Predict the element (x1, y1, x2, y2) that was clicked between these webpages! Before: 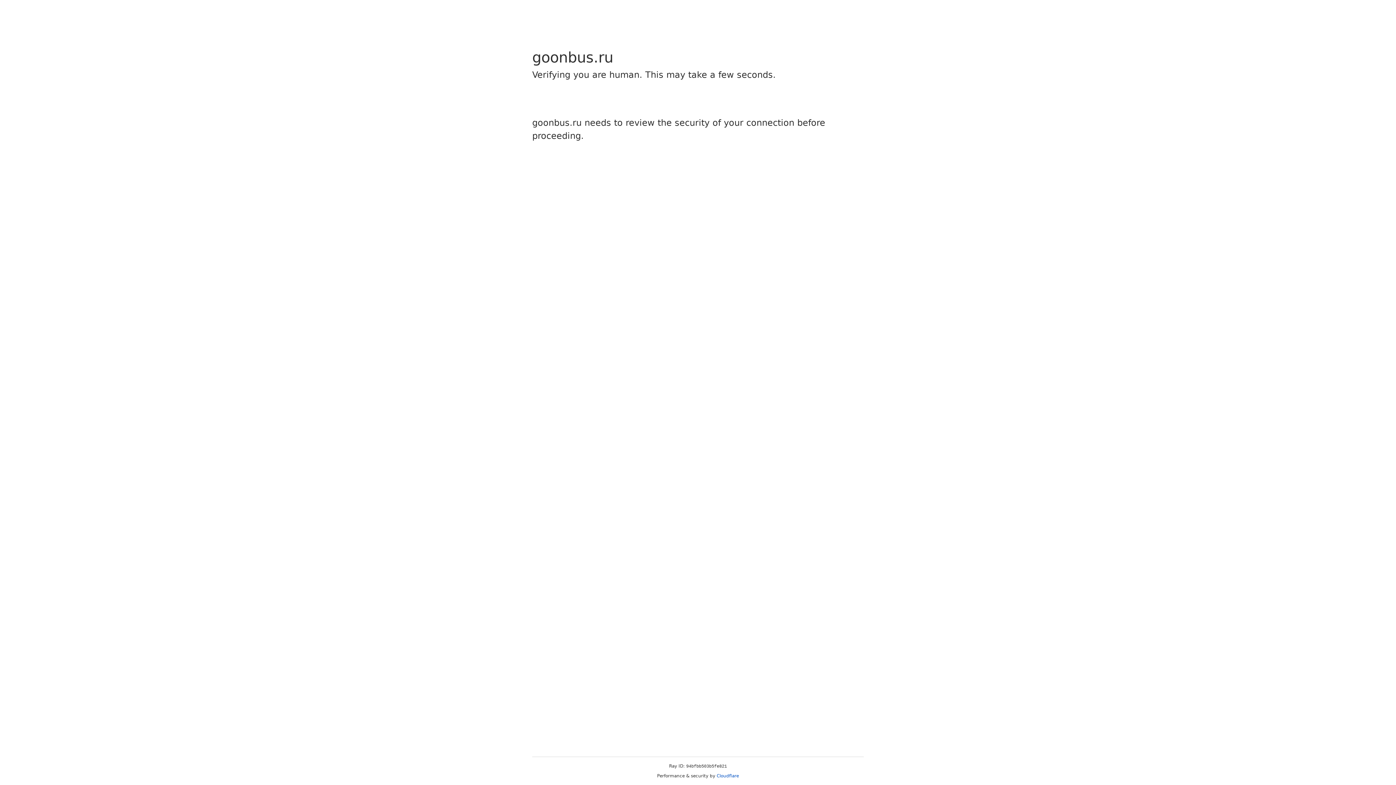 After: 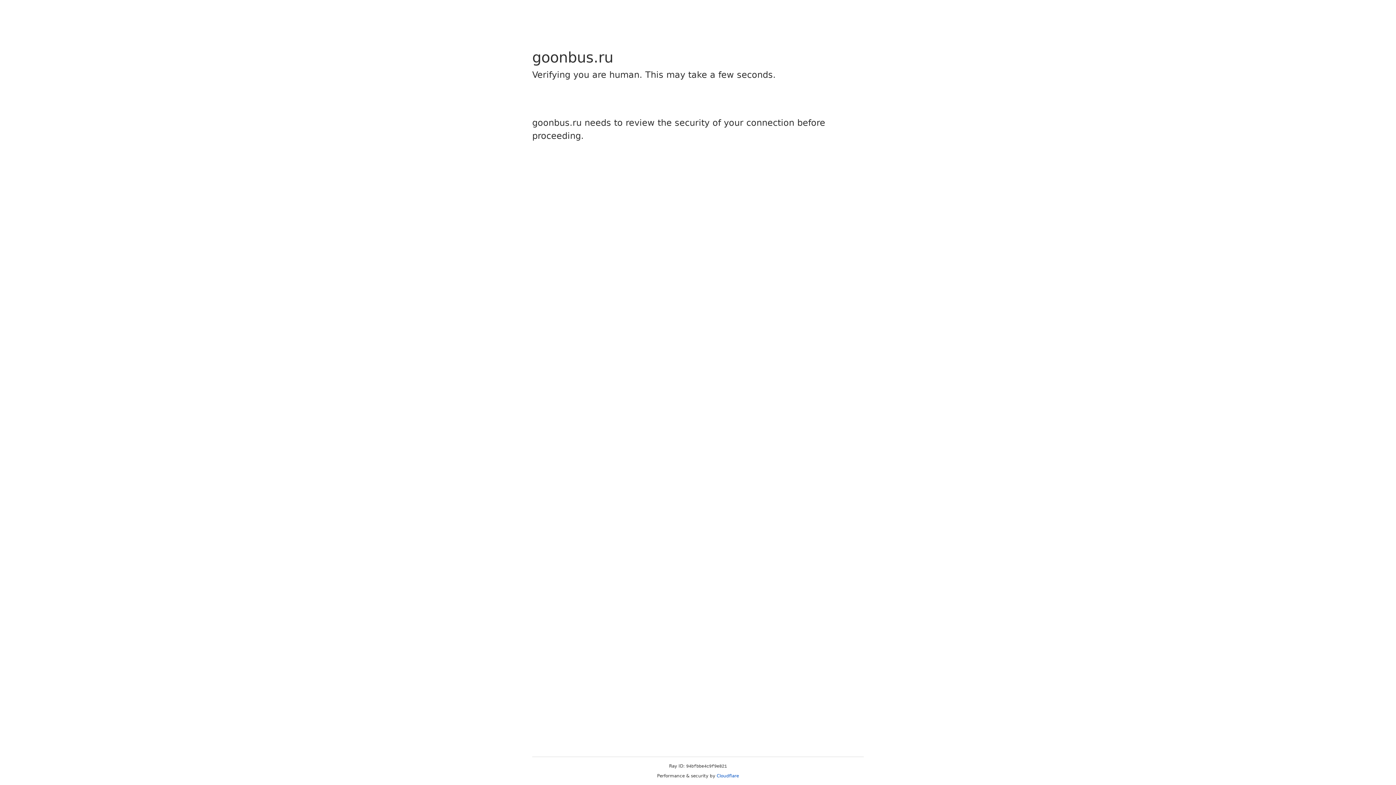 Action: label: Cloudflare bbox: (716, 773, 739, 778)